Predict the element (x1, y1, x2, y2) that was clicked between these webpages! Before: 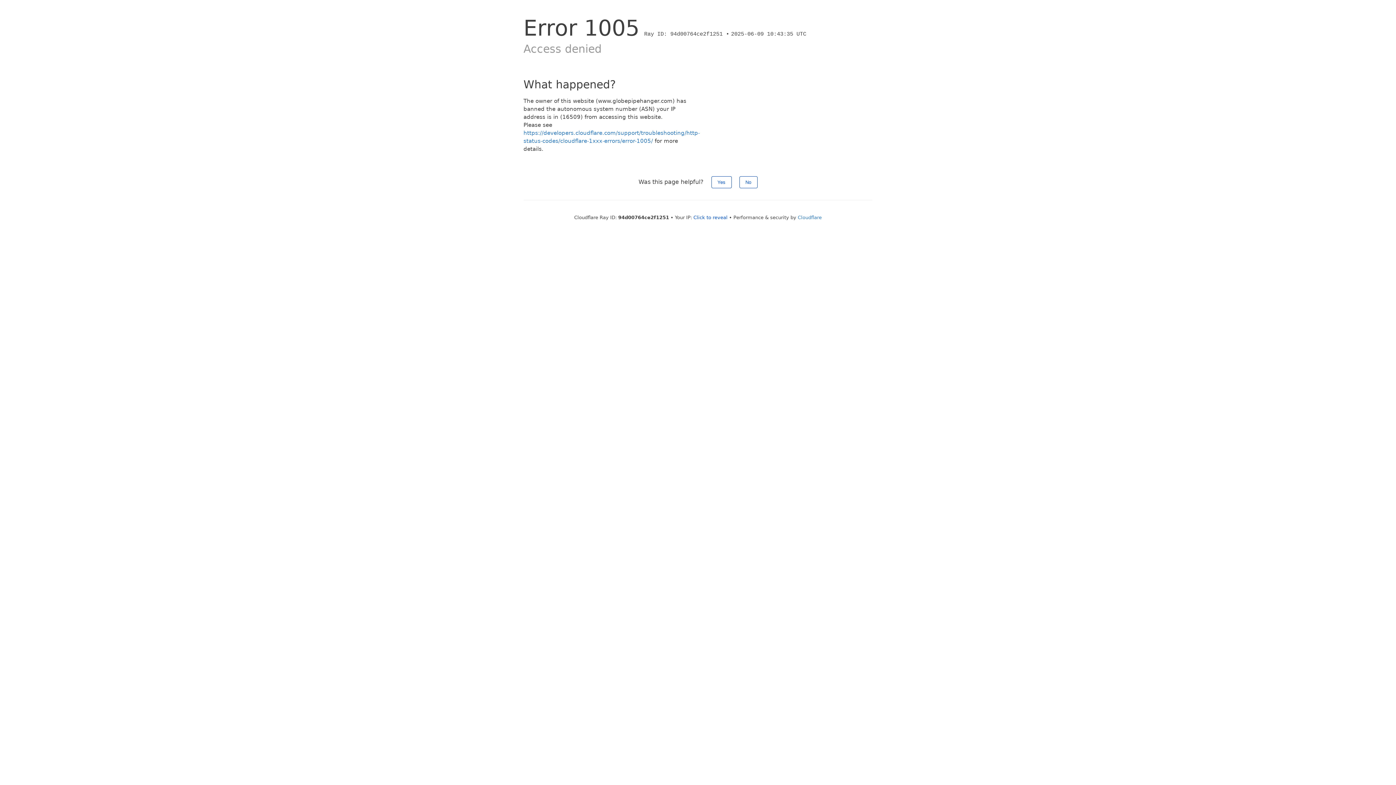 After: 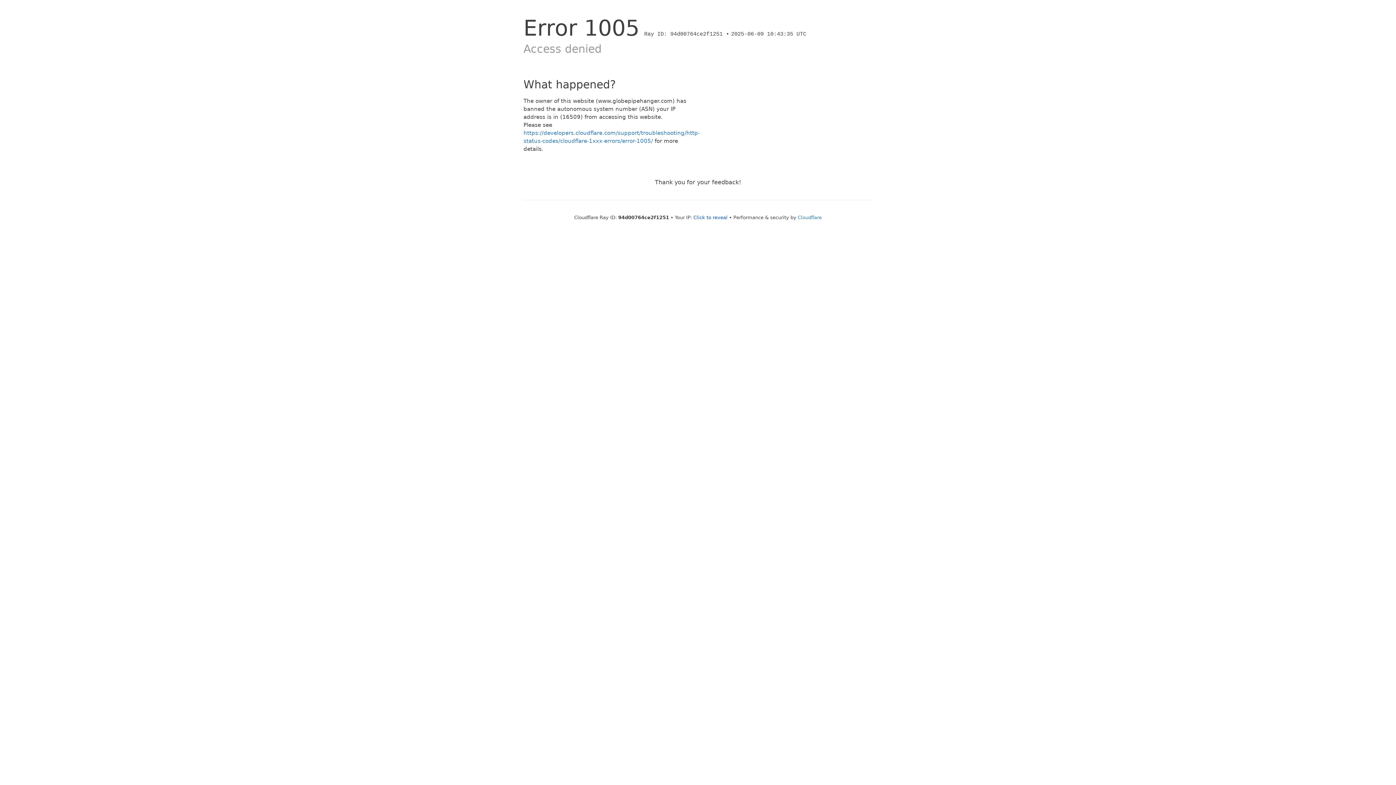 Action: bbox: (739, 176, 757, 188) label: No